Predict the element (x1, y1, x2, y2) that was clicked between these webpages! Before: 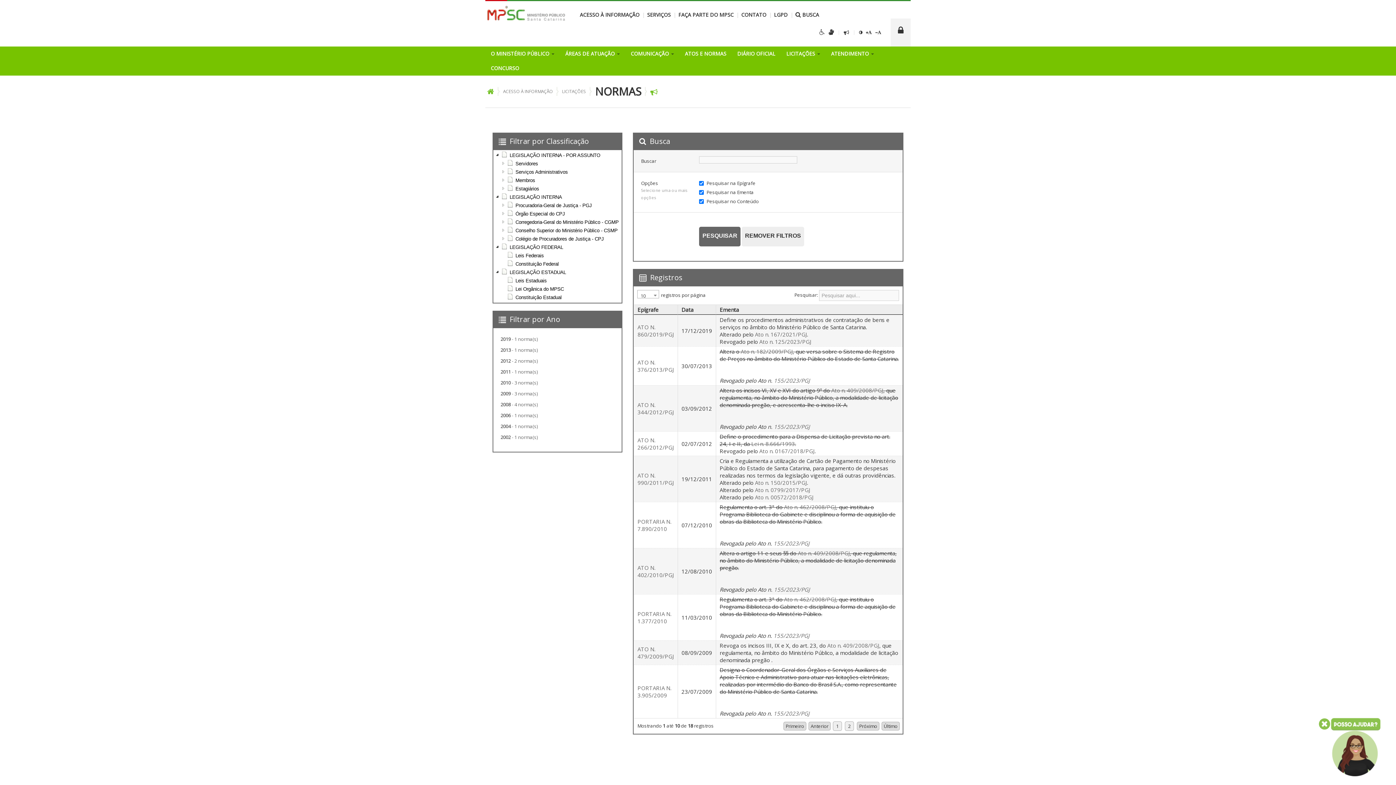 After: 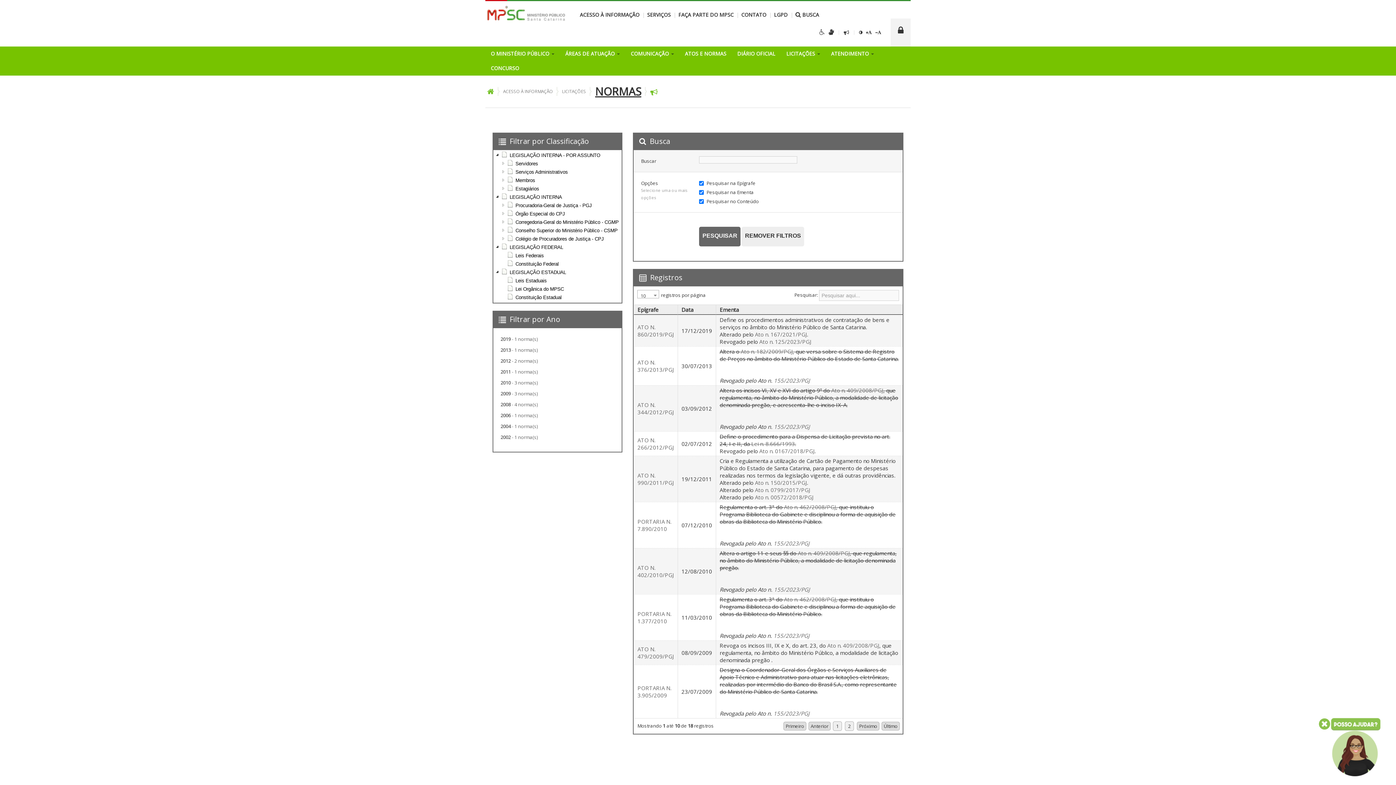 Action: label: NORMAS bbox: (591, 82, 645, 100)